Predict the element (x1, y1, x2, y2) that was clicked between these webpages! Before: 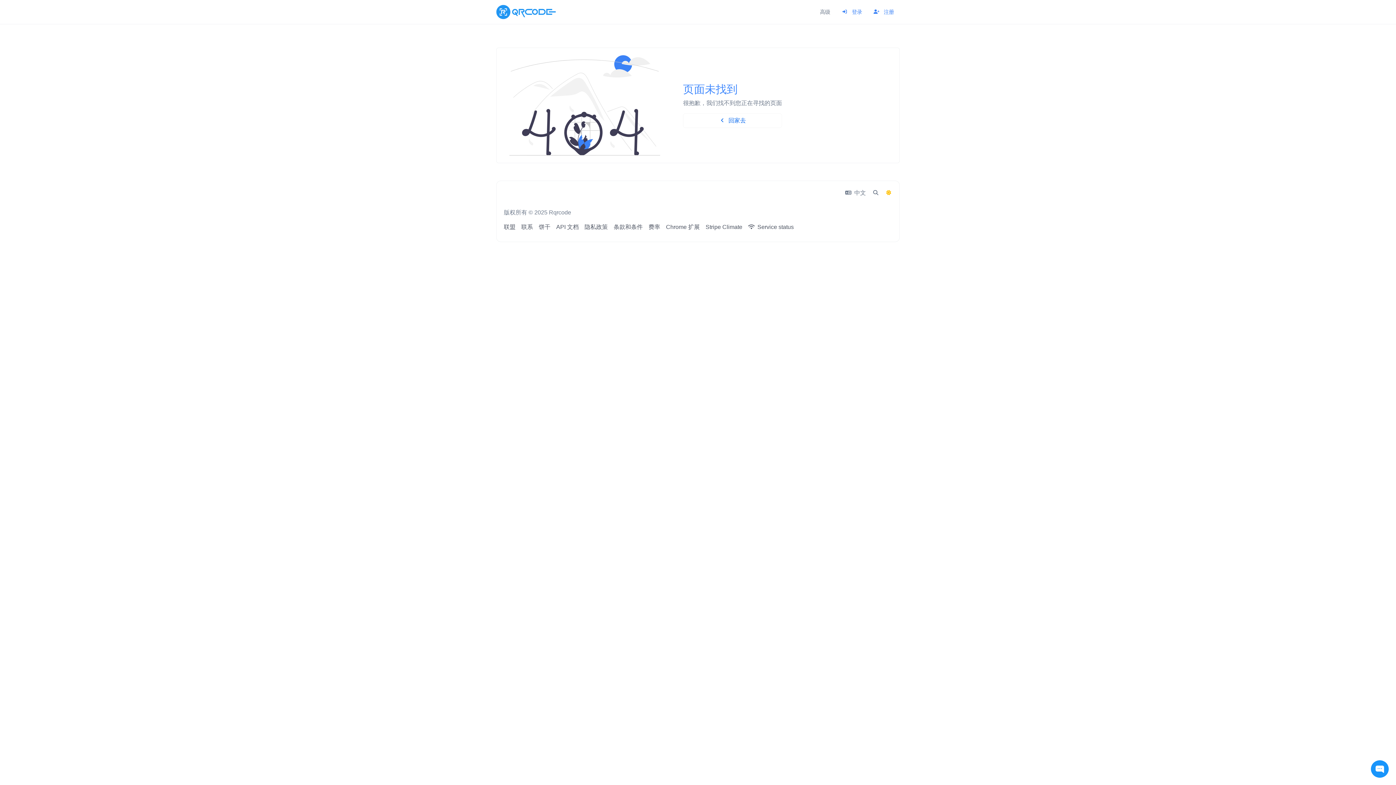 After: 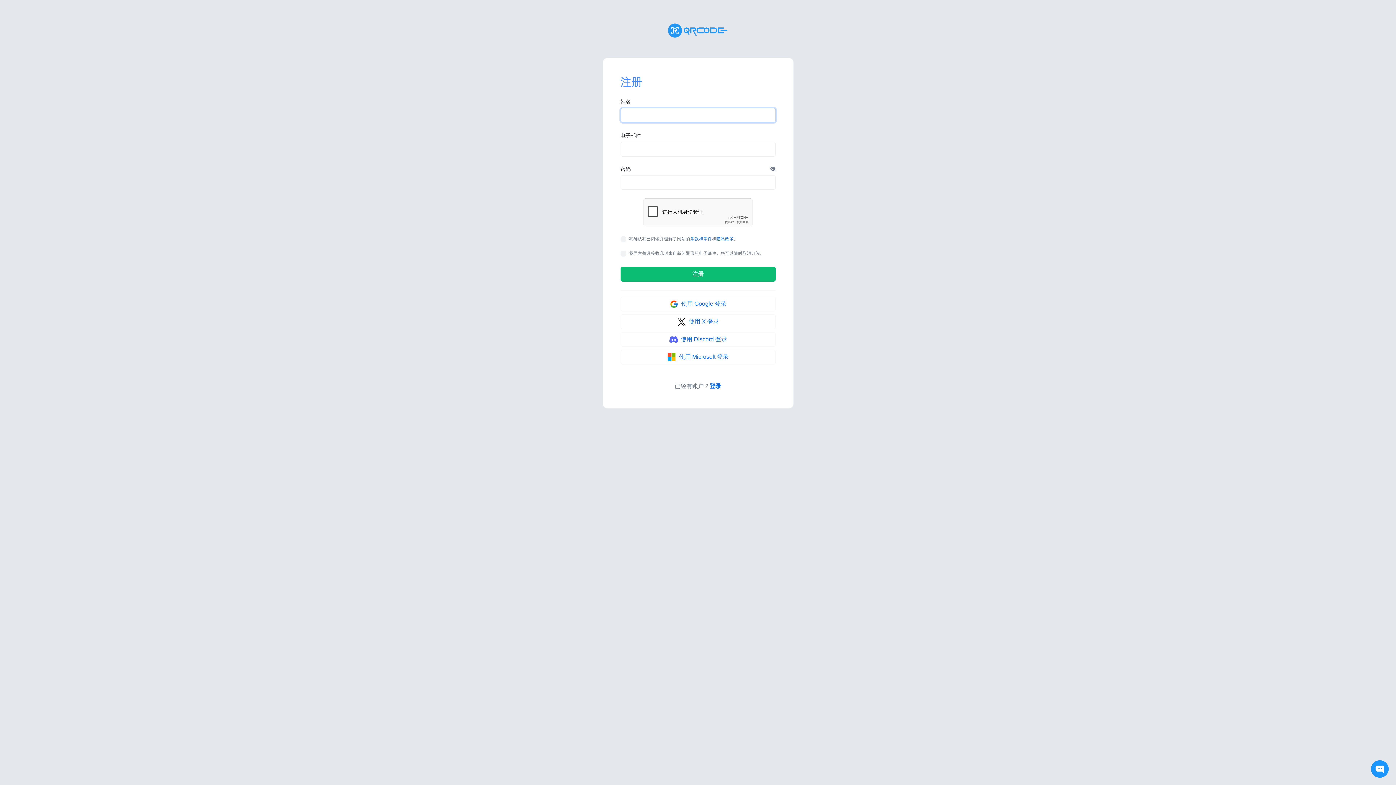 Action: bbox: (868, 3, 900, 20) label:  注册